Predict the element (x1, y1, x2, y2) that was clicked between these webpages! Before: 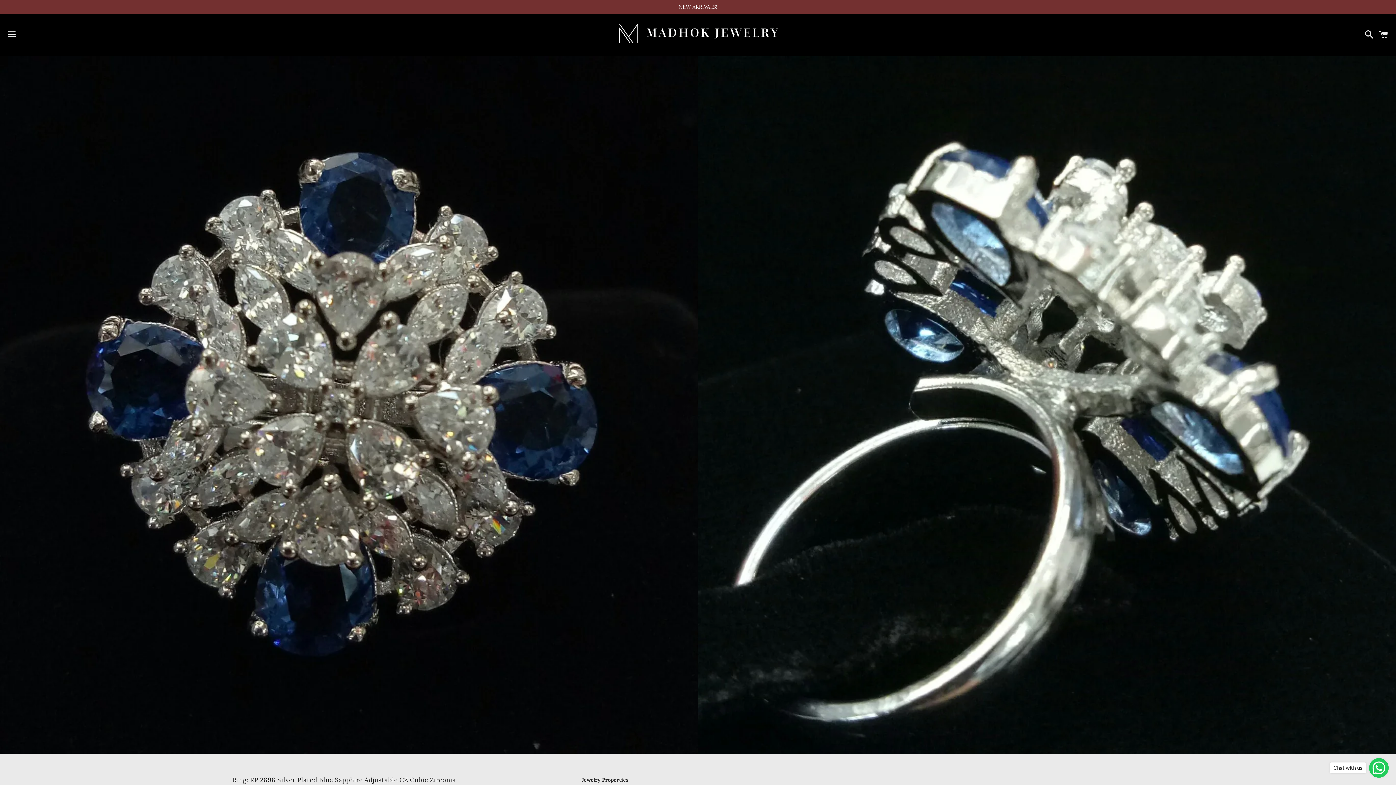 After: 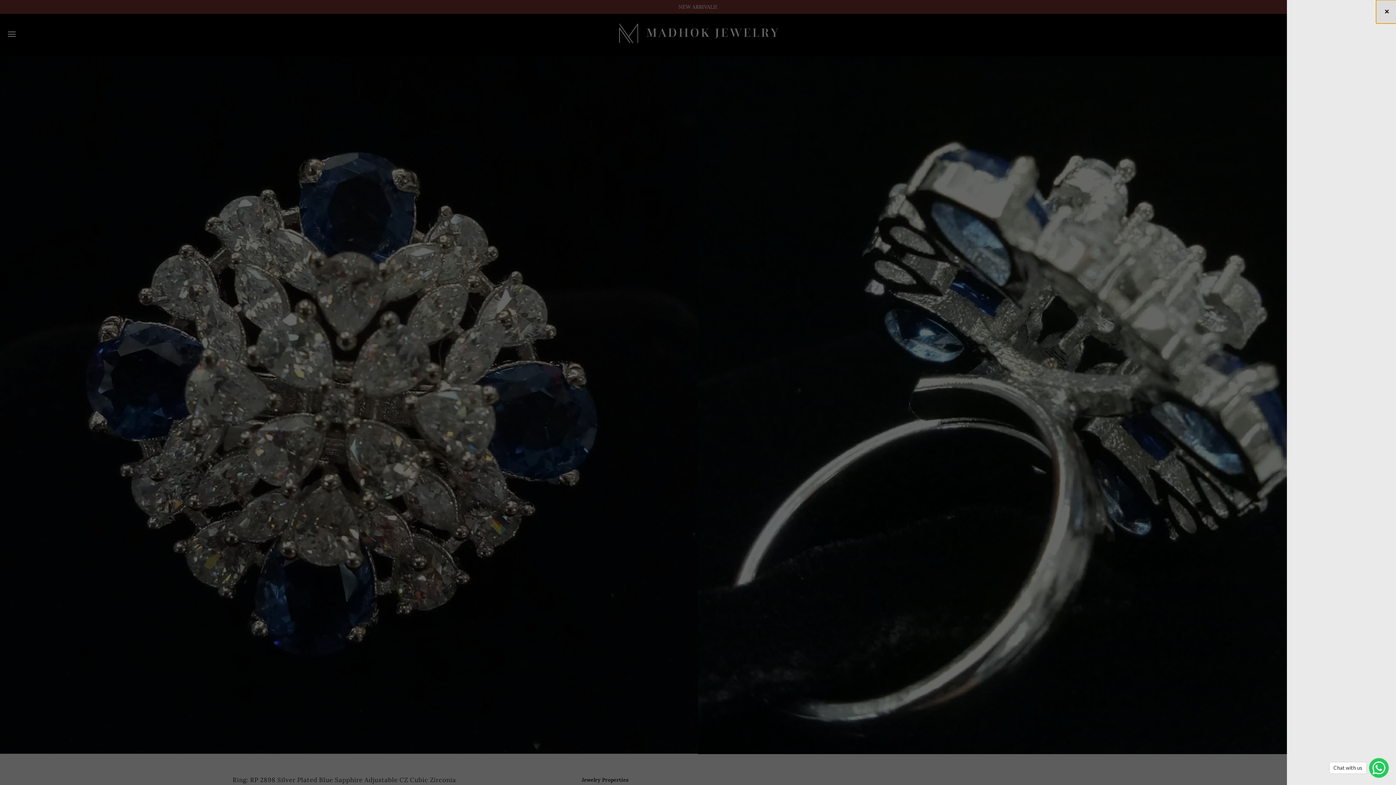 Action: bbox: (1375, 24, 1392, 45) label: Cart